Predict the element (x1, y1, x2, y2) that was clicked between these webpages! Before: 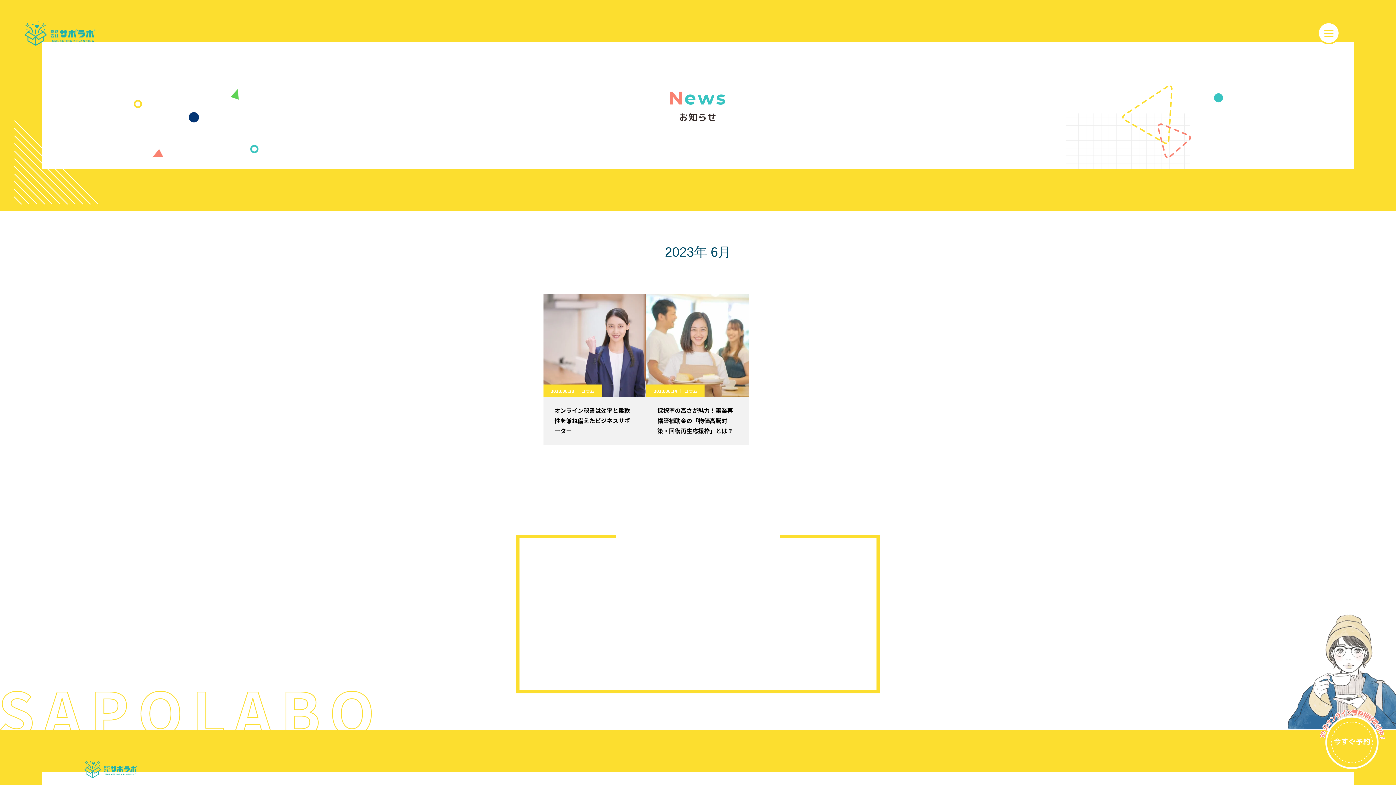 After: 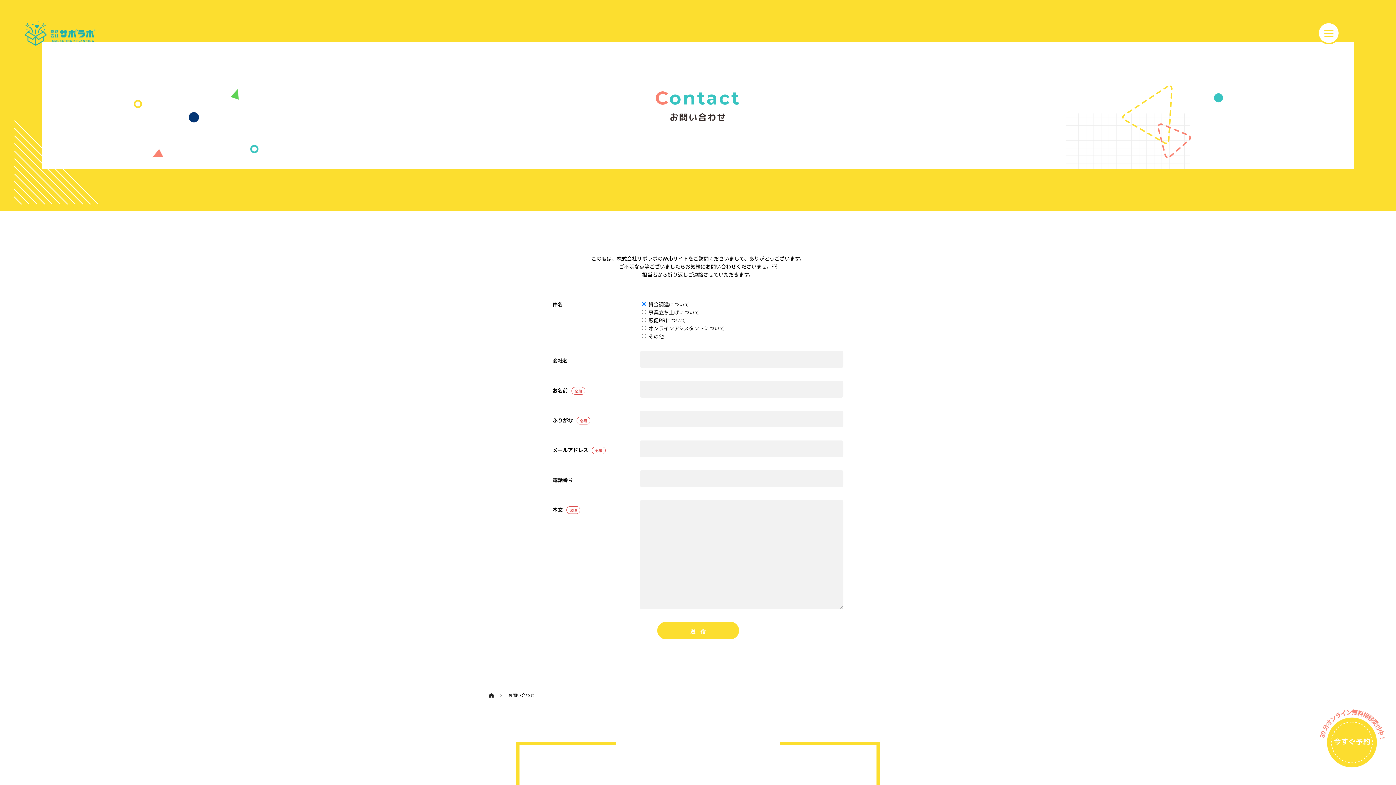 Action: label: メールでお問い合わせ bbox: (734, 647, 834, 665)